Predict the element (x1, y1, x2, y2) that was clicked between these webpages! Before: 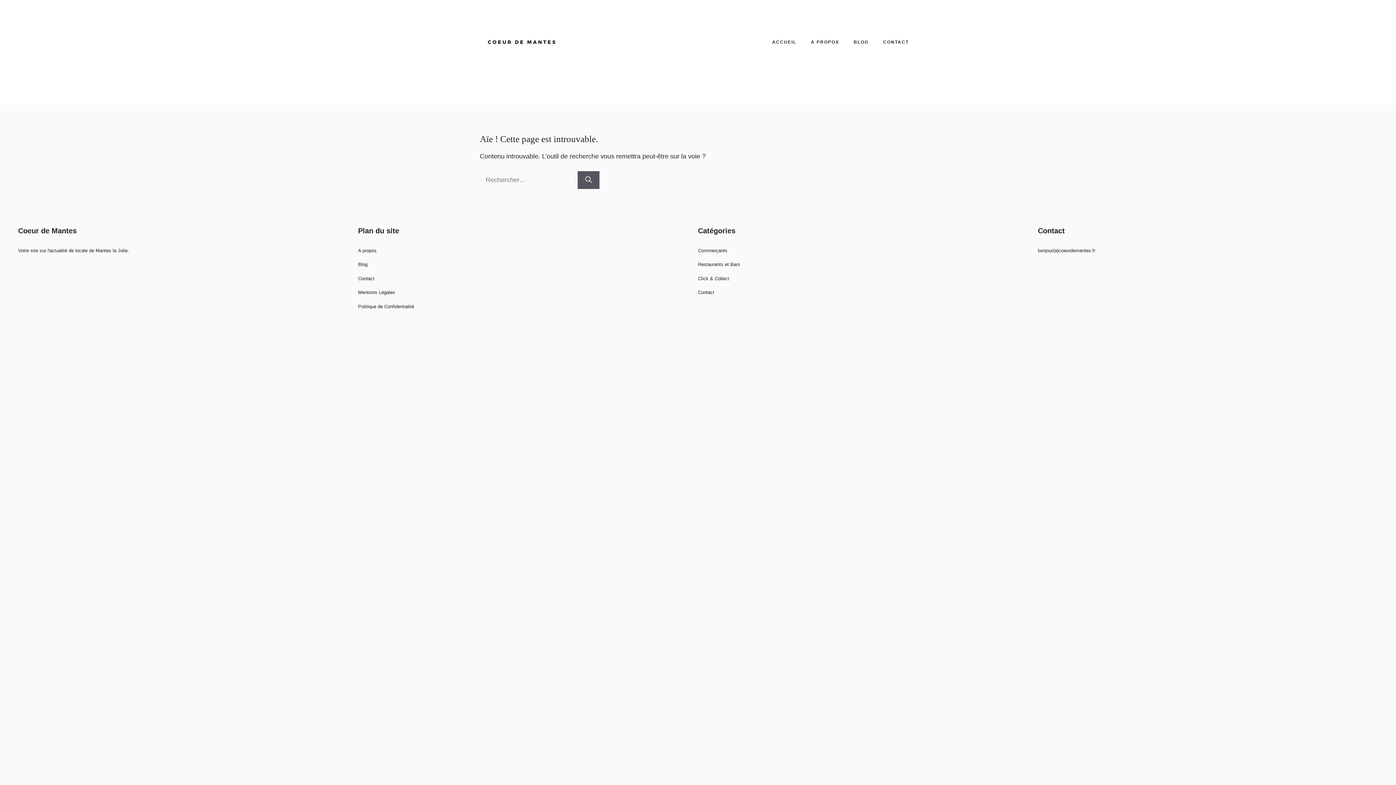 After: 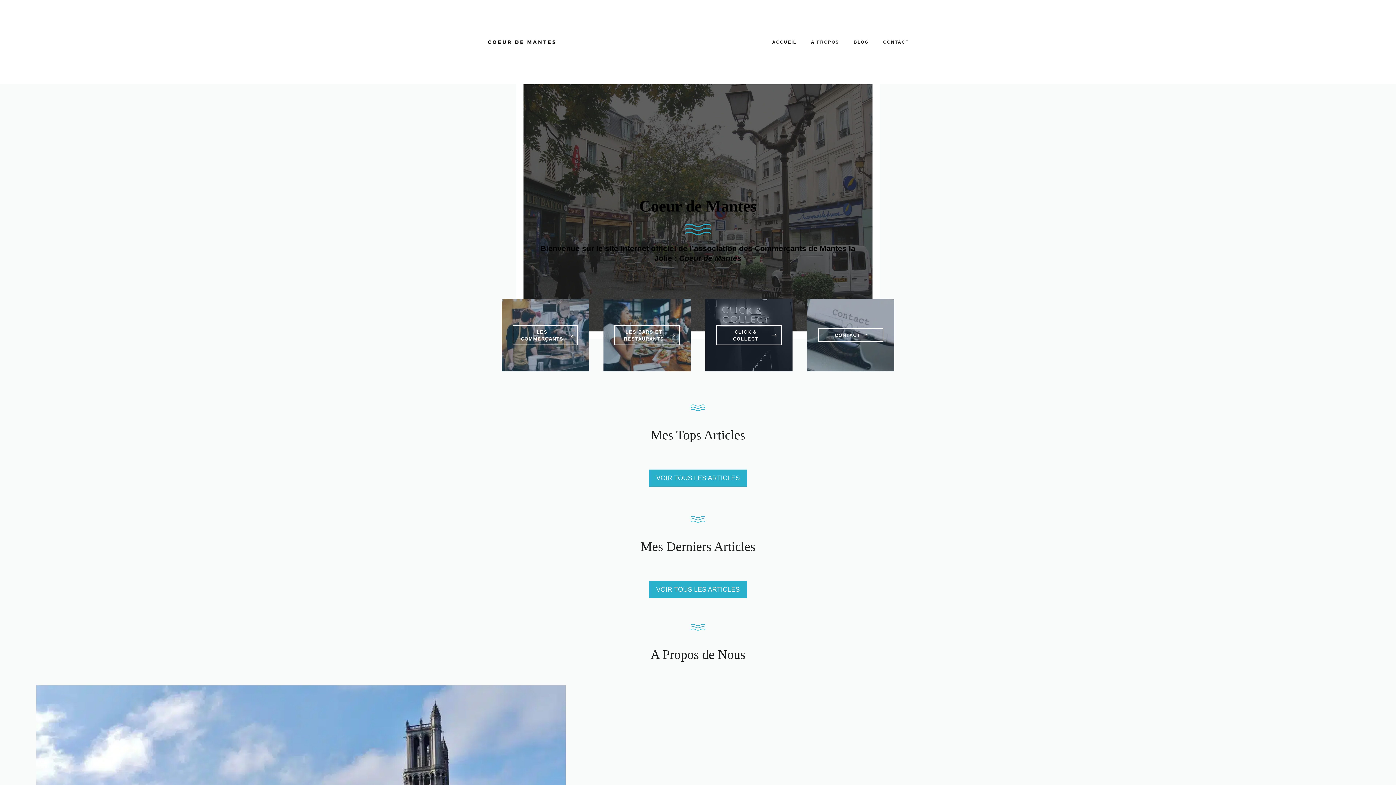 Action: bbox: (480, 38, 563, 45)